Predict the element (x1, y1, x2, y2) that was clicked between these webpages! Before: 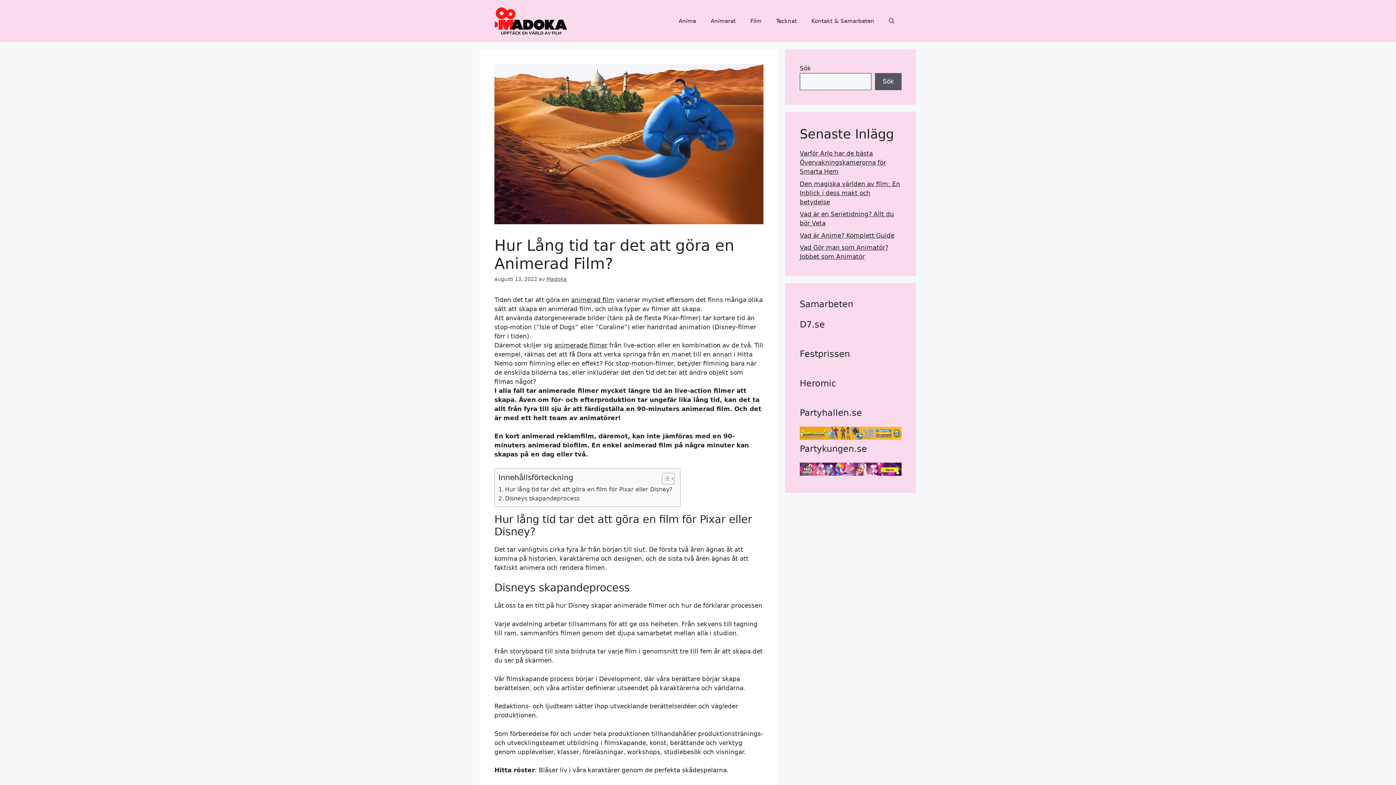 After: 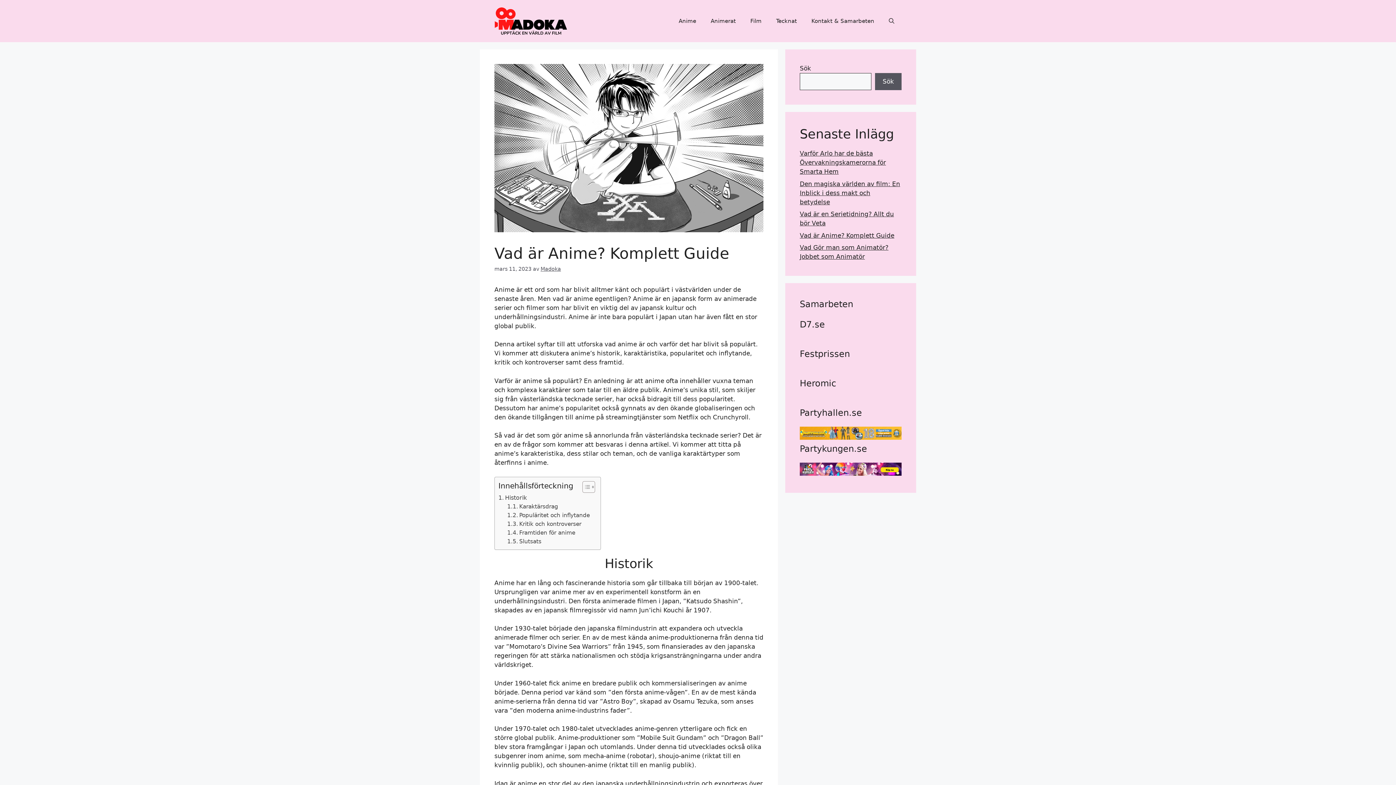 Action: label: Vad är Anime? Komplett Guide bbox: (800, 231, 894, 239)